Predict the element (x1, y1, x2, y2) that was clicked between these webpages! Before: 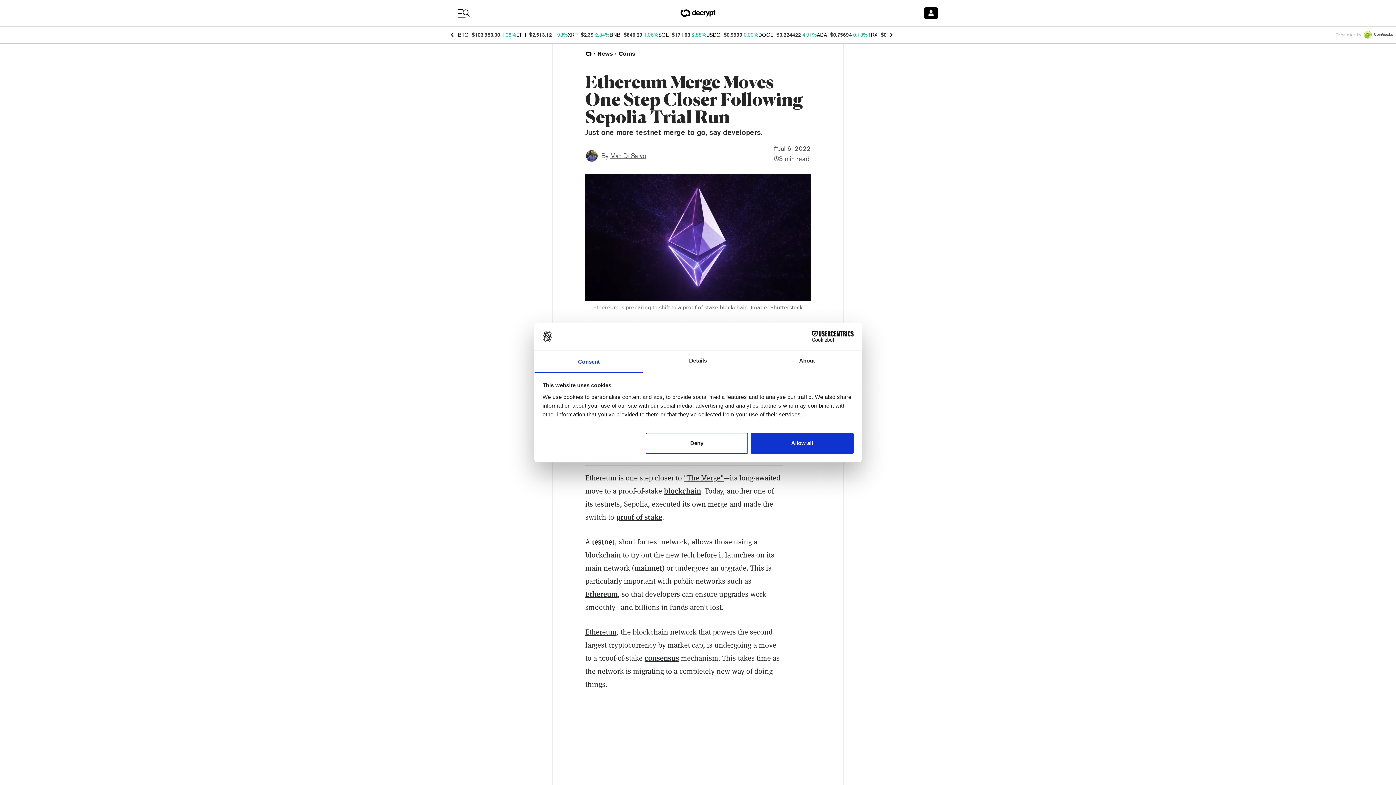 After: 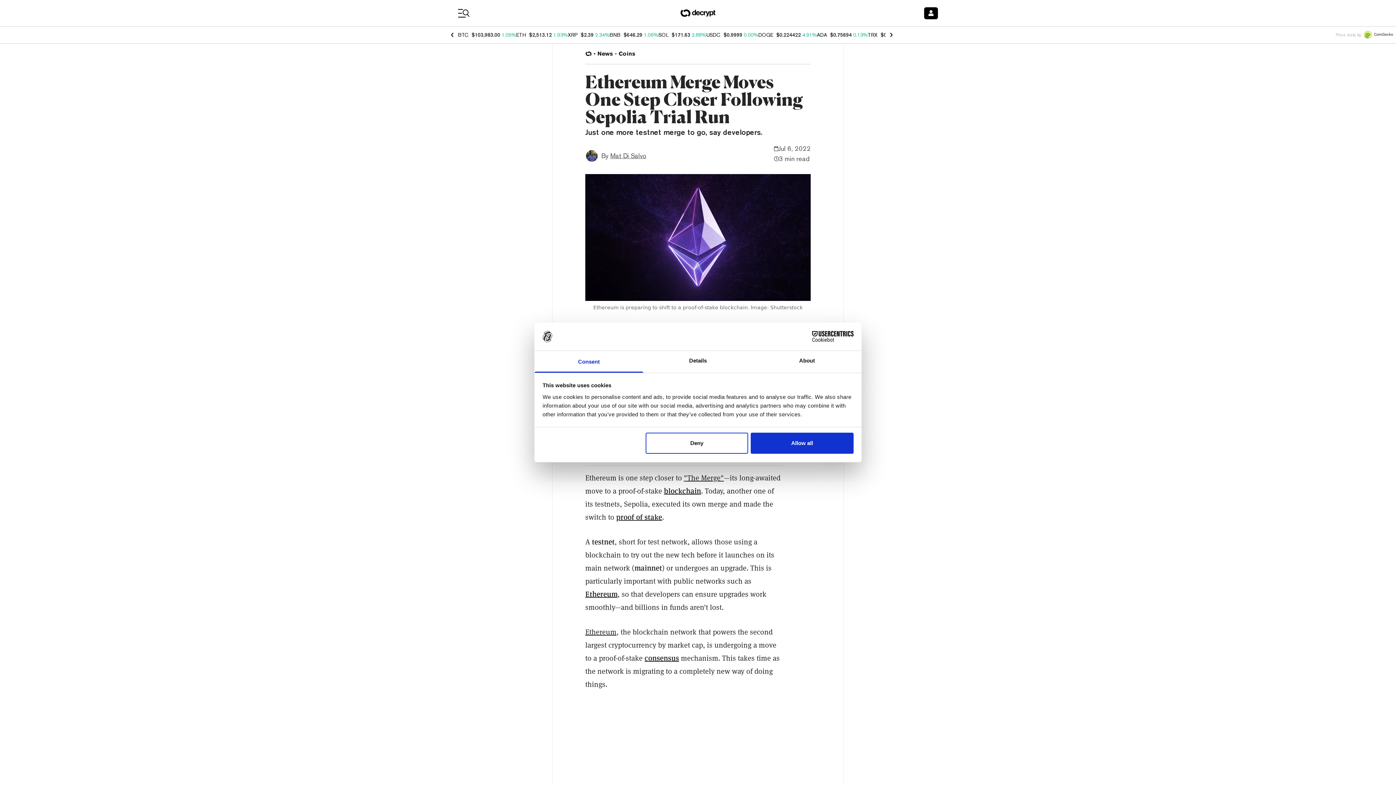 Action: label: Ethereum bbox: (585, 589, 617, 599)